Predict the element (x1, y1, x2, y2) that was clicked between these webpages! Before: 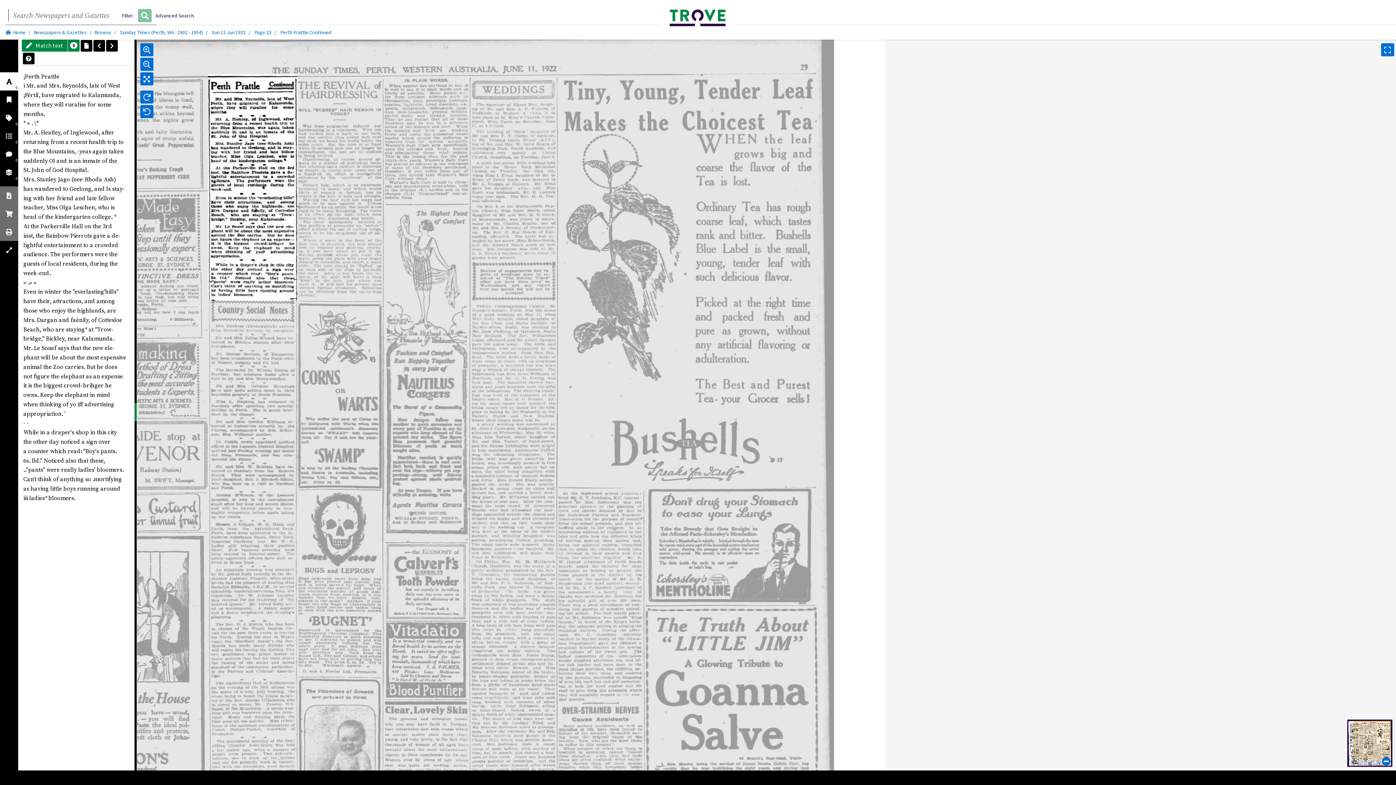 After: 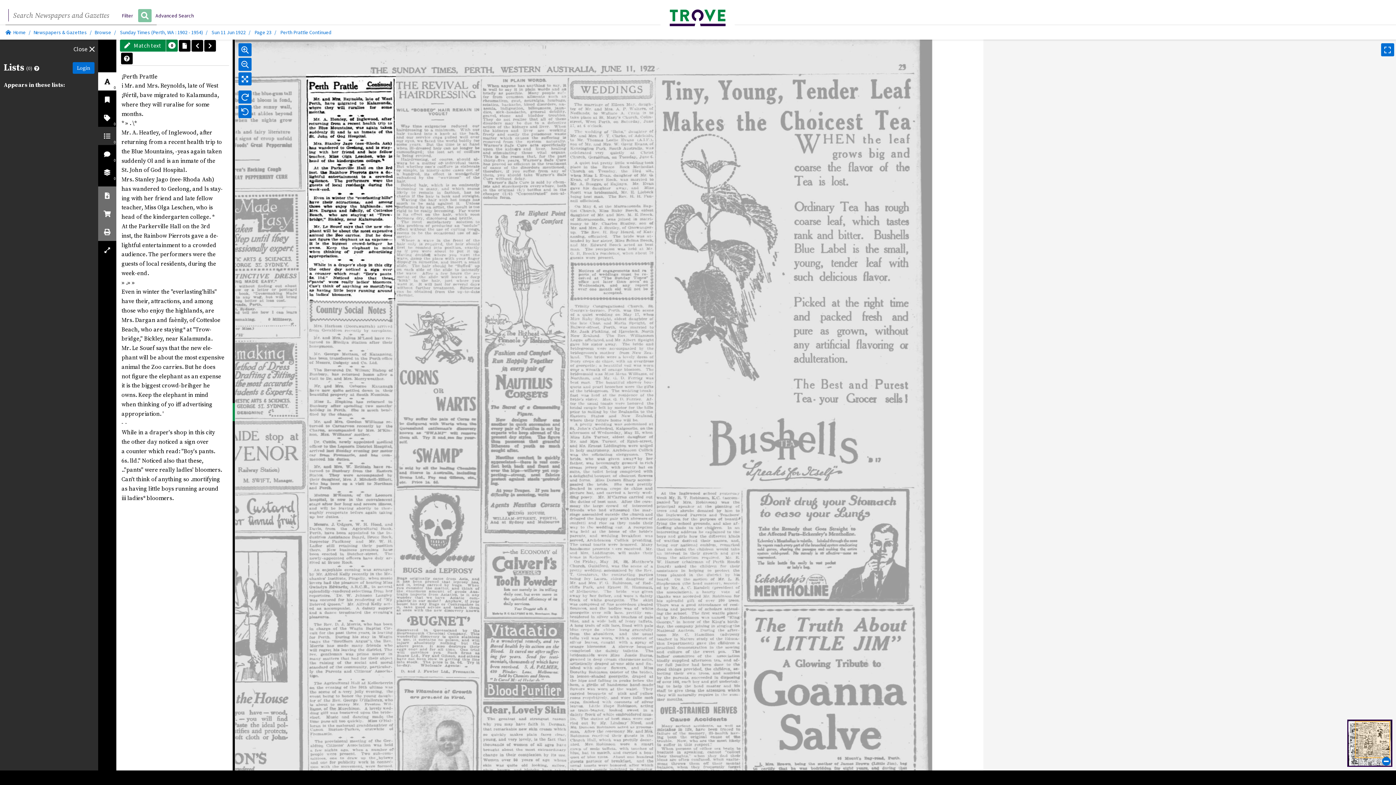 Action: label: 0 bbox: (0, 126, 18, 145)